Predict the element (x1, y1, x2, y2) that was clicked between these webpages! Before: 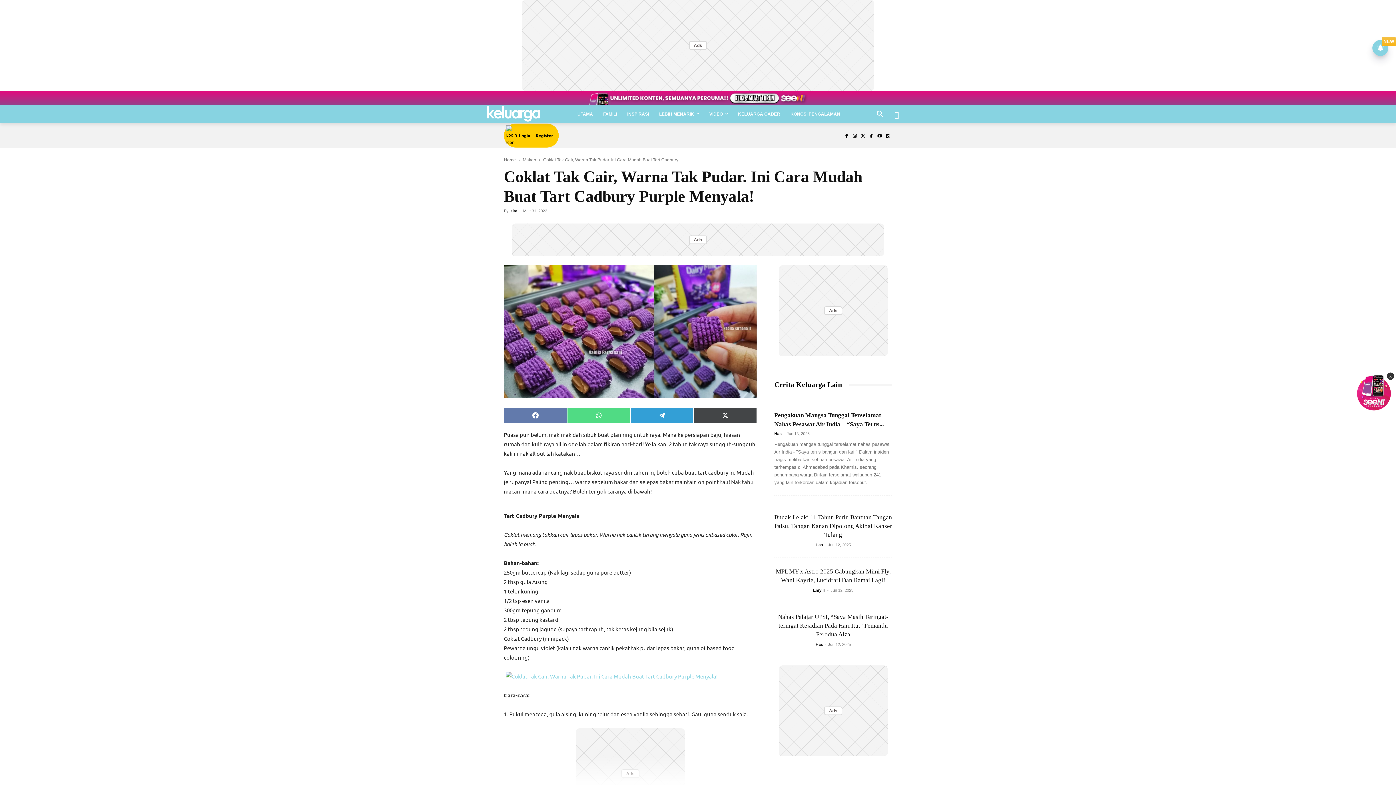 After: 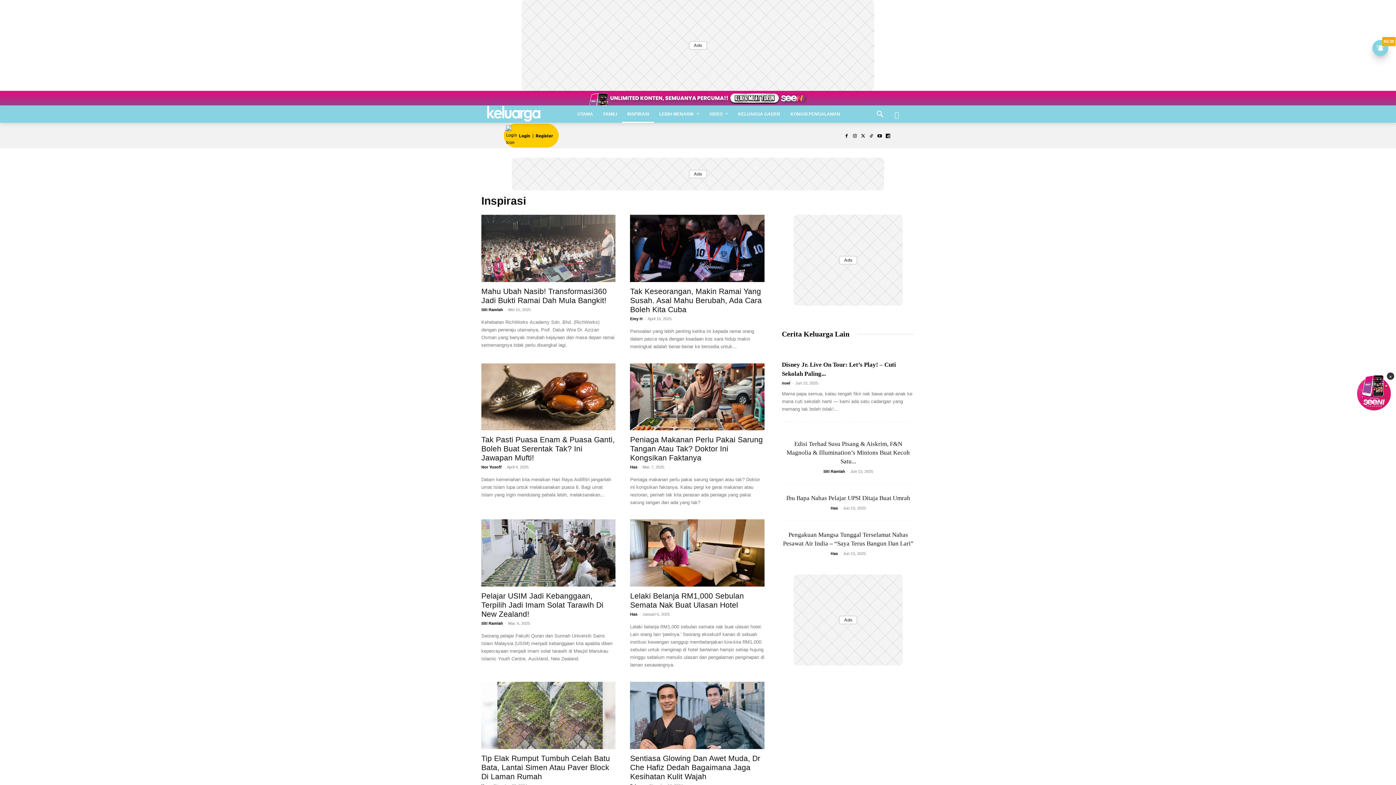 Action: label: INSPIRASI bbox: (622, 105, 654, 122)